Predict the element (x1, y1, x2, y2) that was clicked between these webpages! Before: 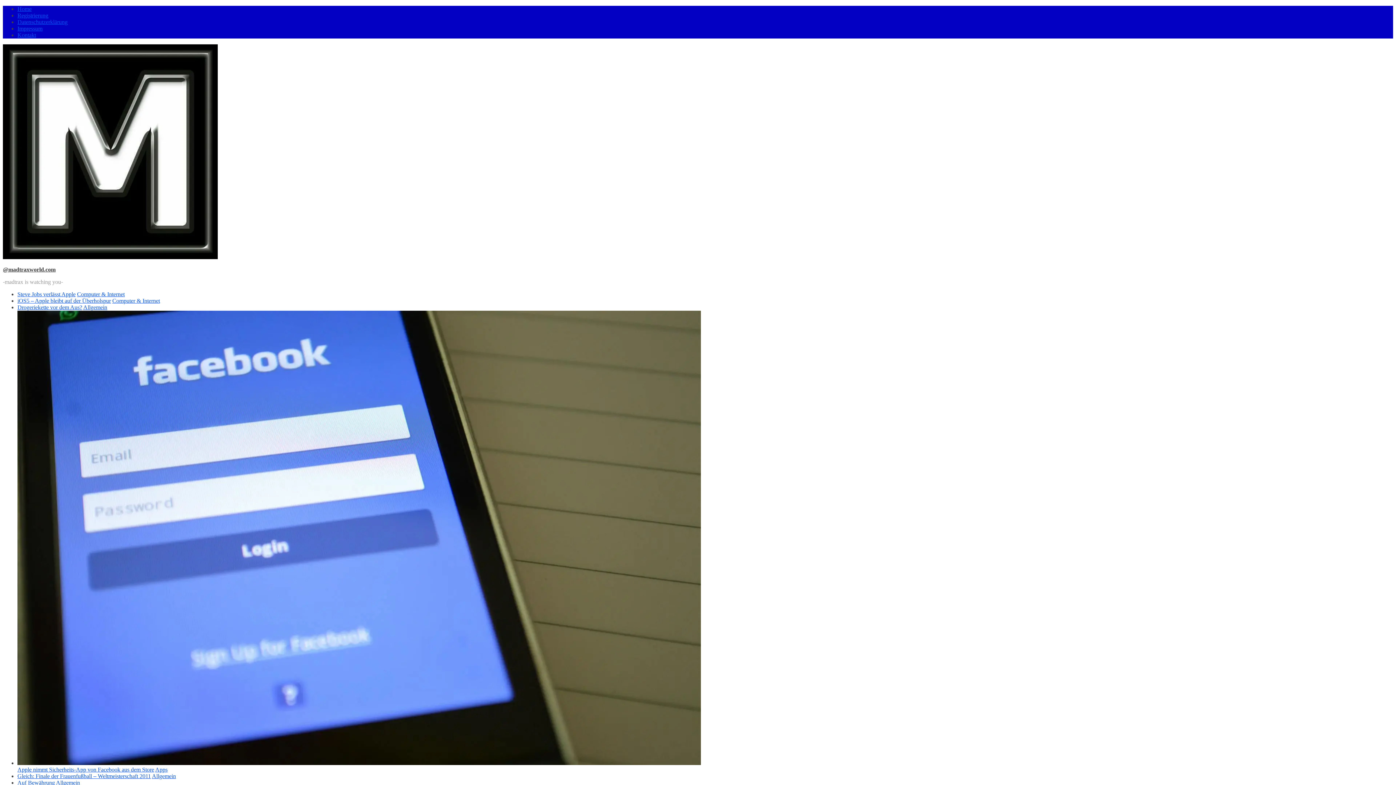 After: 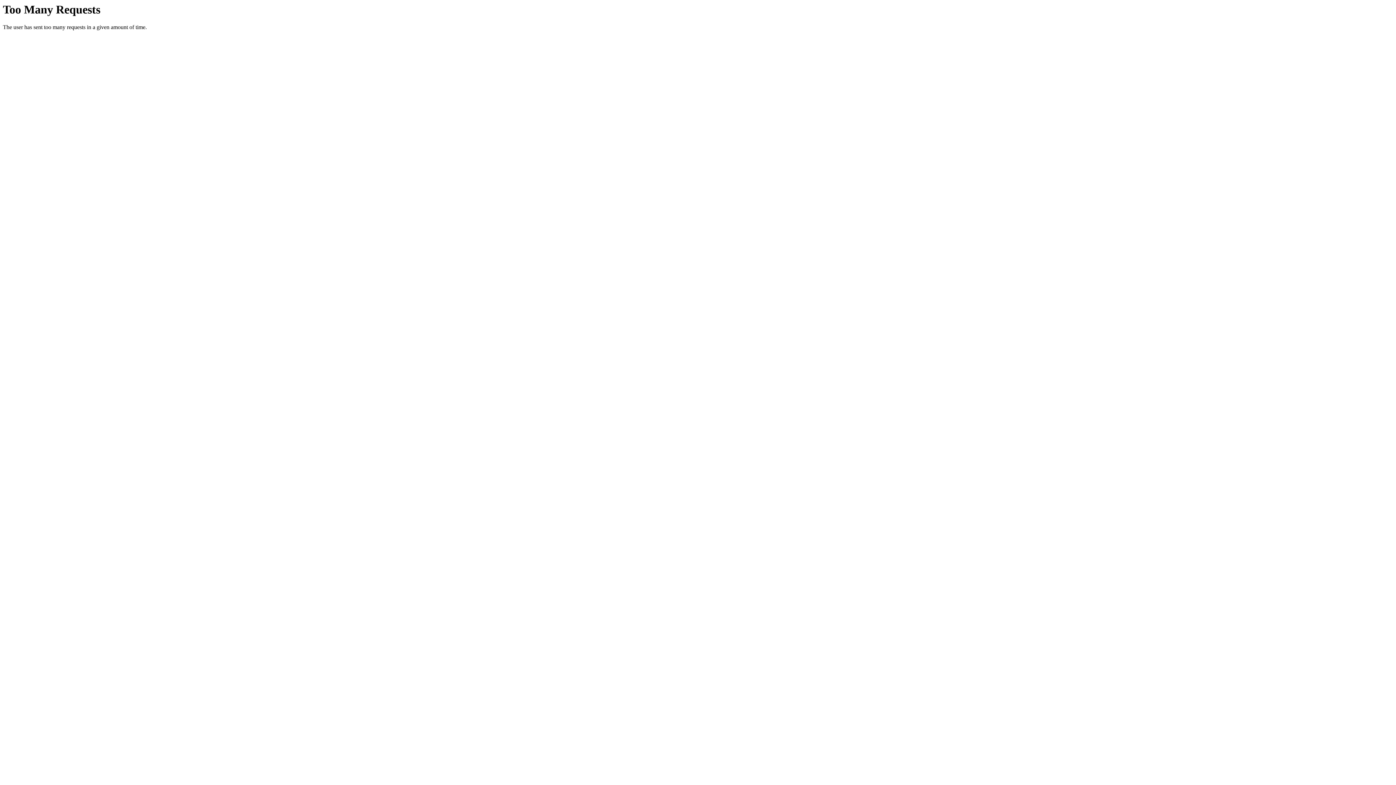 Action: label: Apple nimmt Sicherheits-App von Facebook aus dem Store bbox: (17, 766, 154, 773)